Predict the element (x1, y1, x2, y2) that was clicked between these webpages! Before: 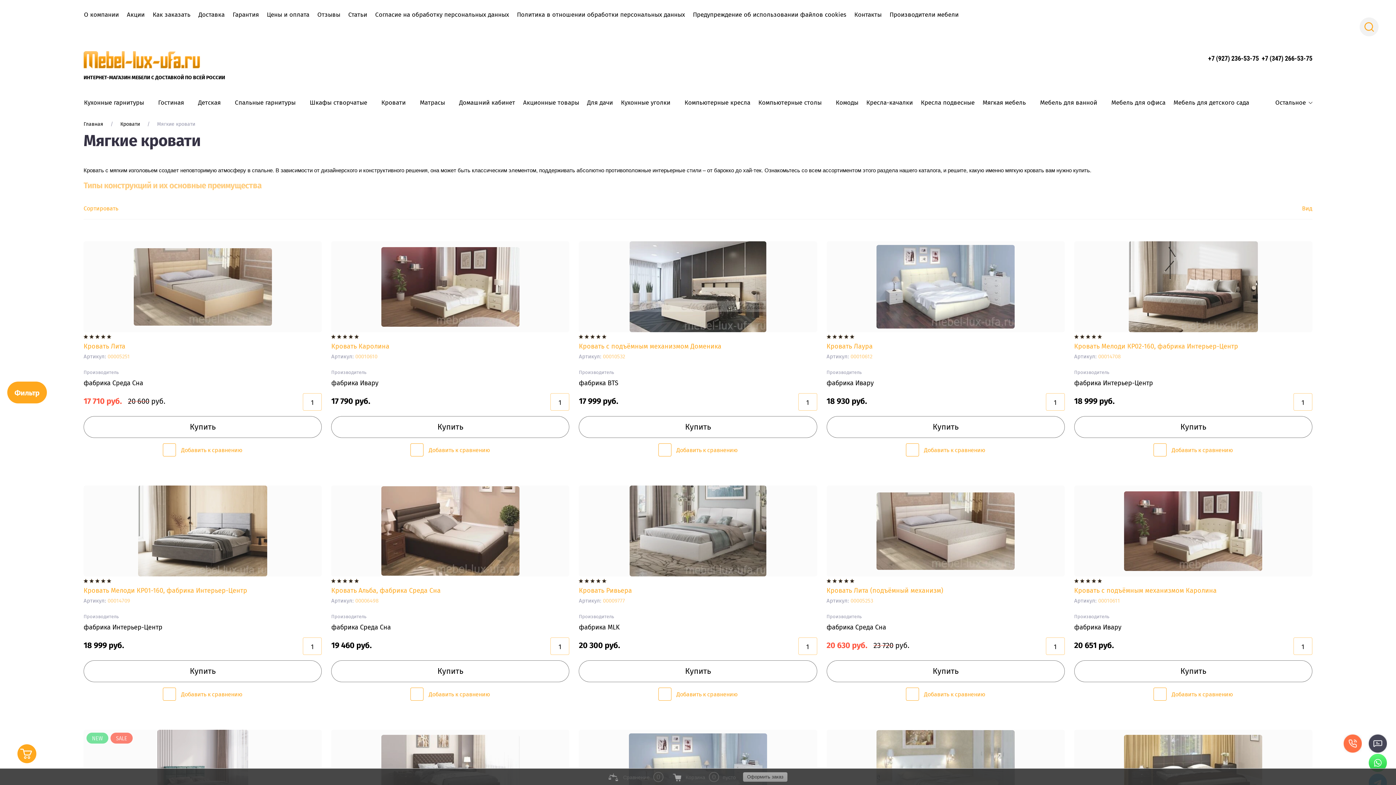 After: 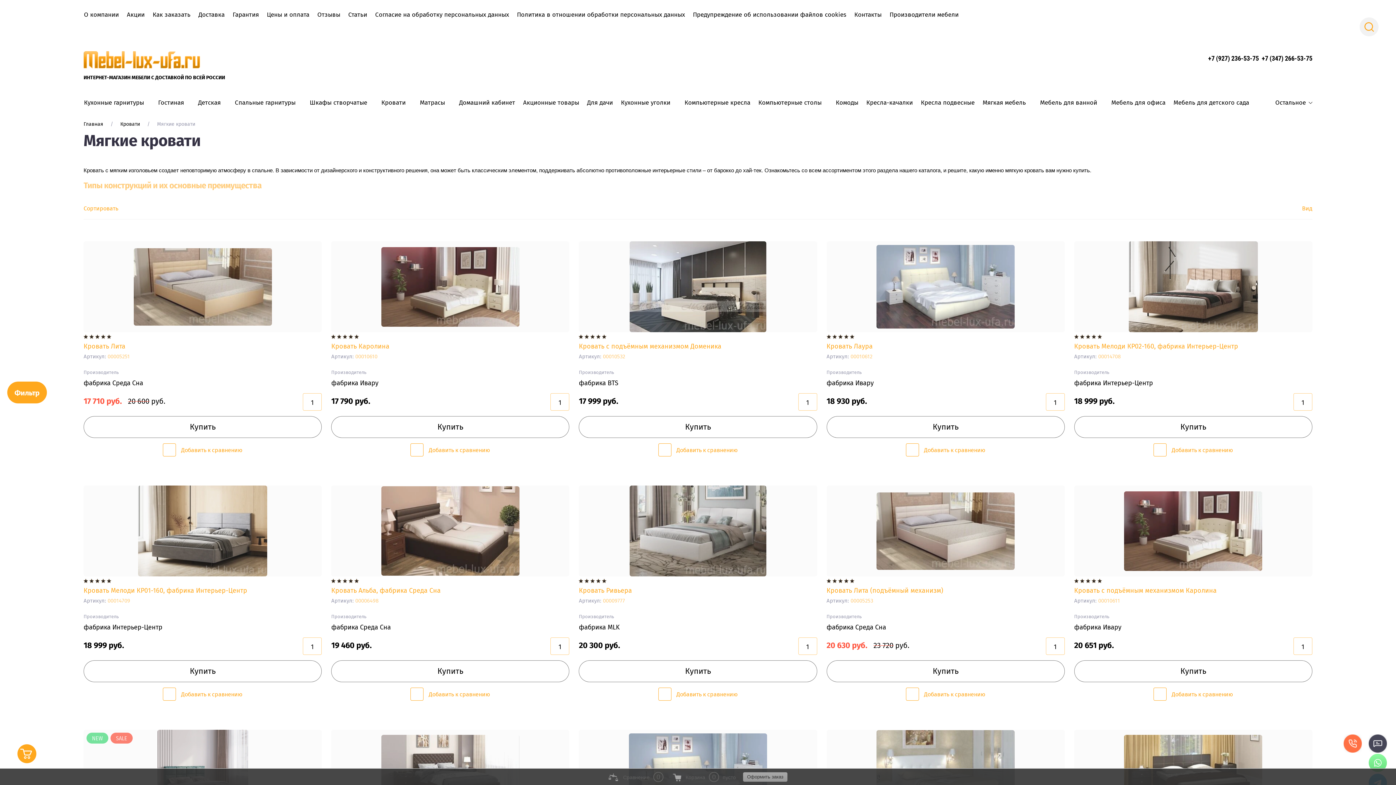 Action: bbox: (1369, 754, 1387, 772)